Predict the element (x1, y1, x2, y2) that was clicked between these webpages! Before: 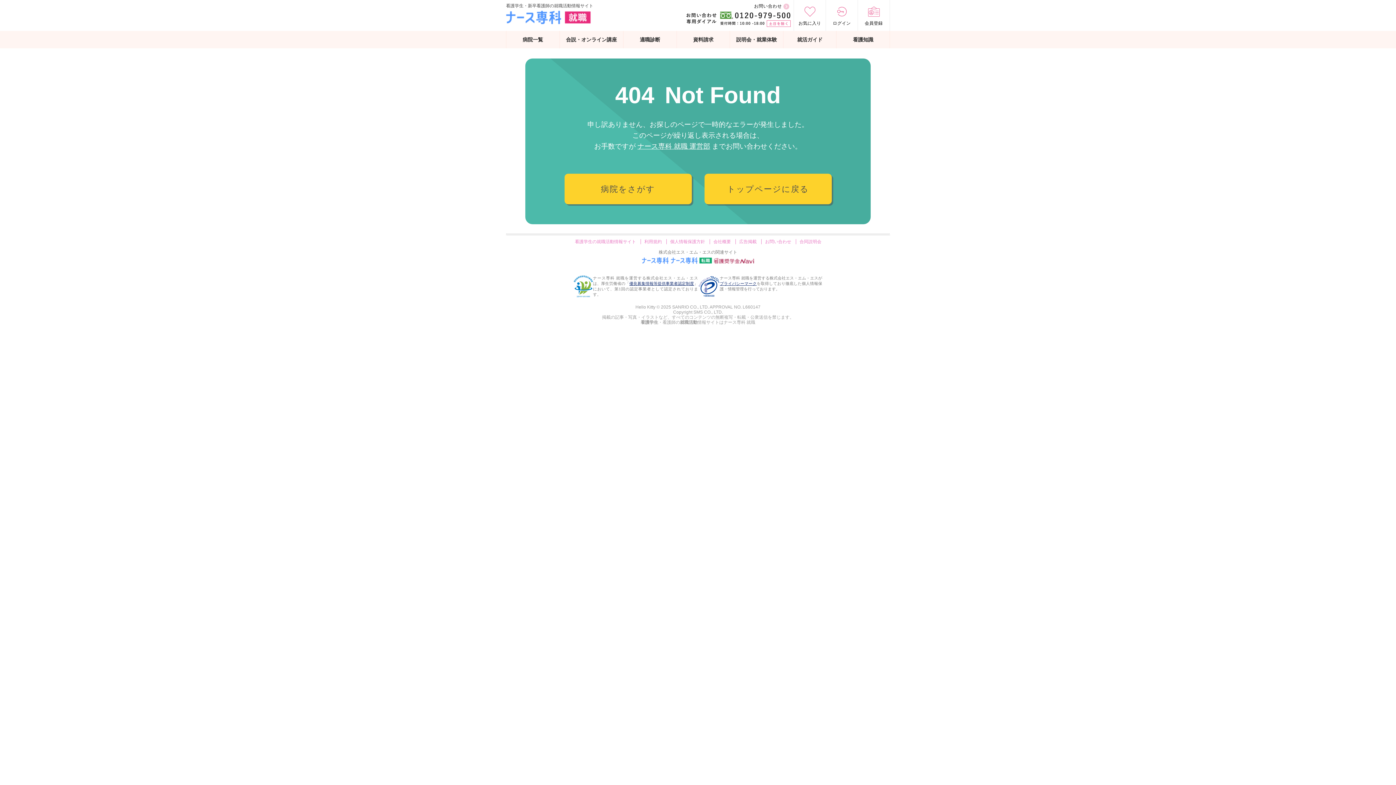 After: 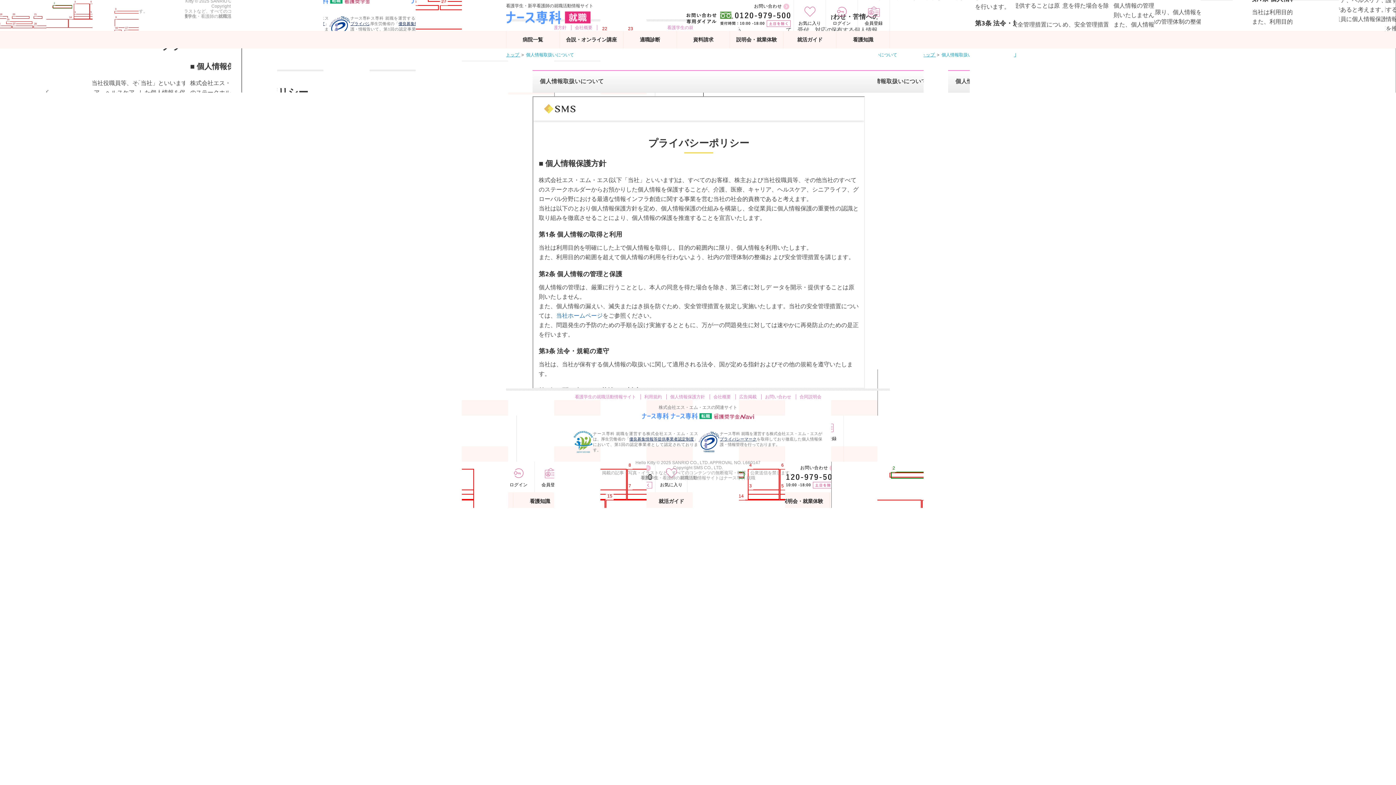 Action: label: 個人情報保護方針 bbox: (670, 239, 705, 244)